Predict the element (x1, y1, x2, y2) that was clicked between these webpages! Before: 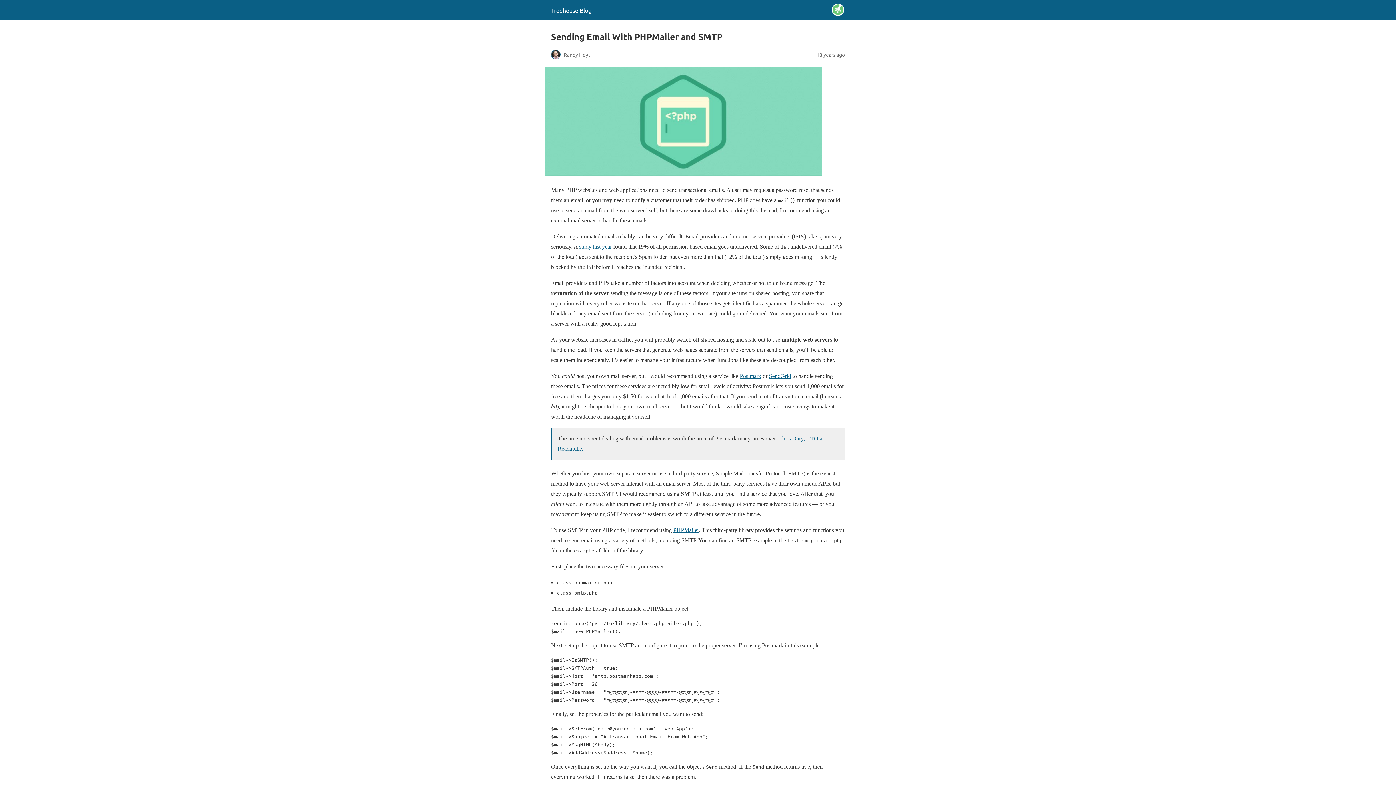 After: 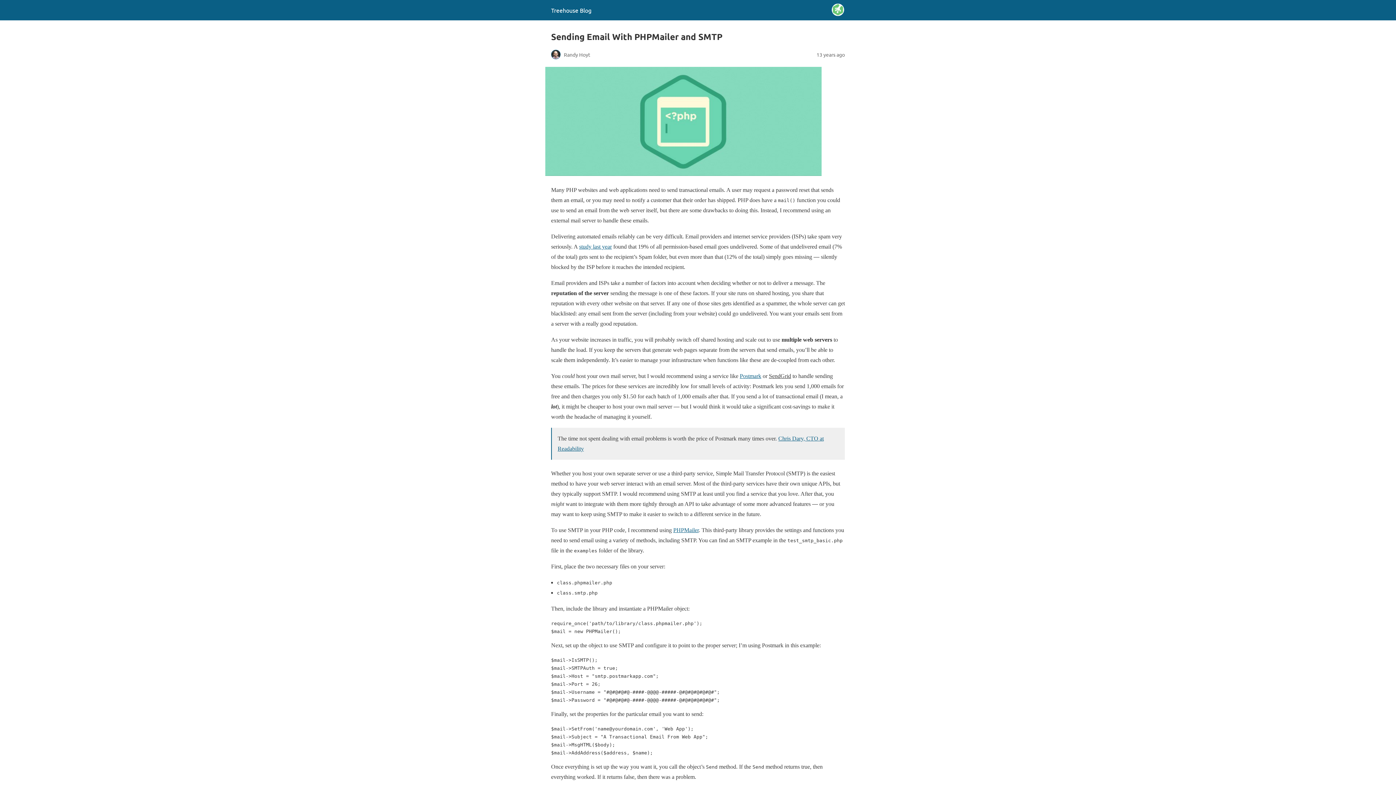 Action: label: SendGrid bbox: (769, 373, 791, 379)